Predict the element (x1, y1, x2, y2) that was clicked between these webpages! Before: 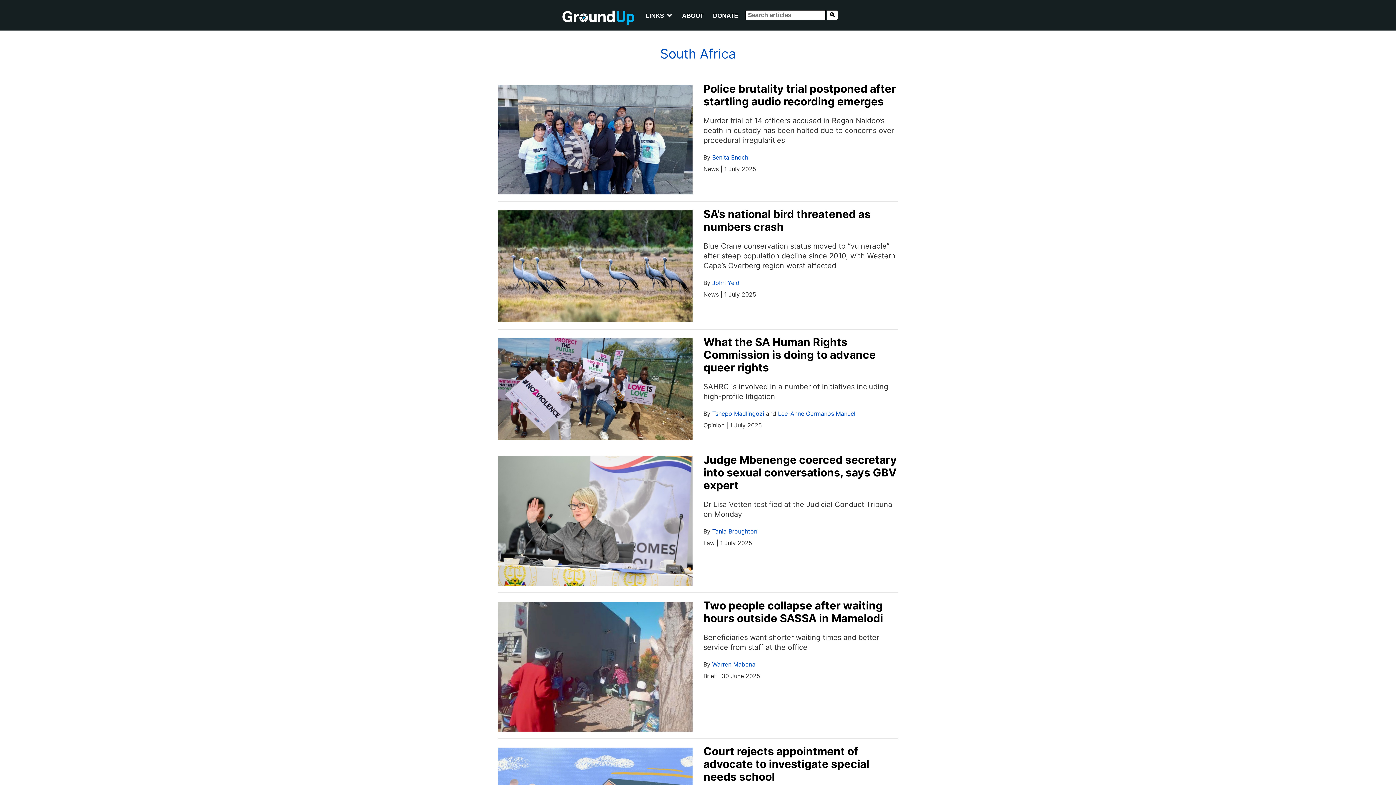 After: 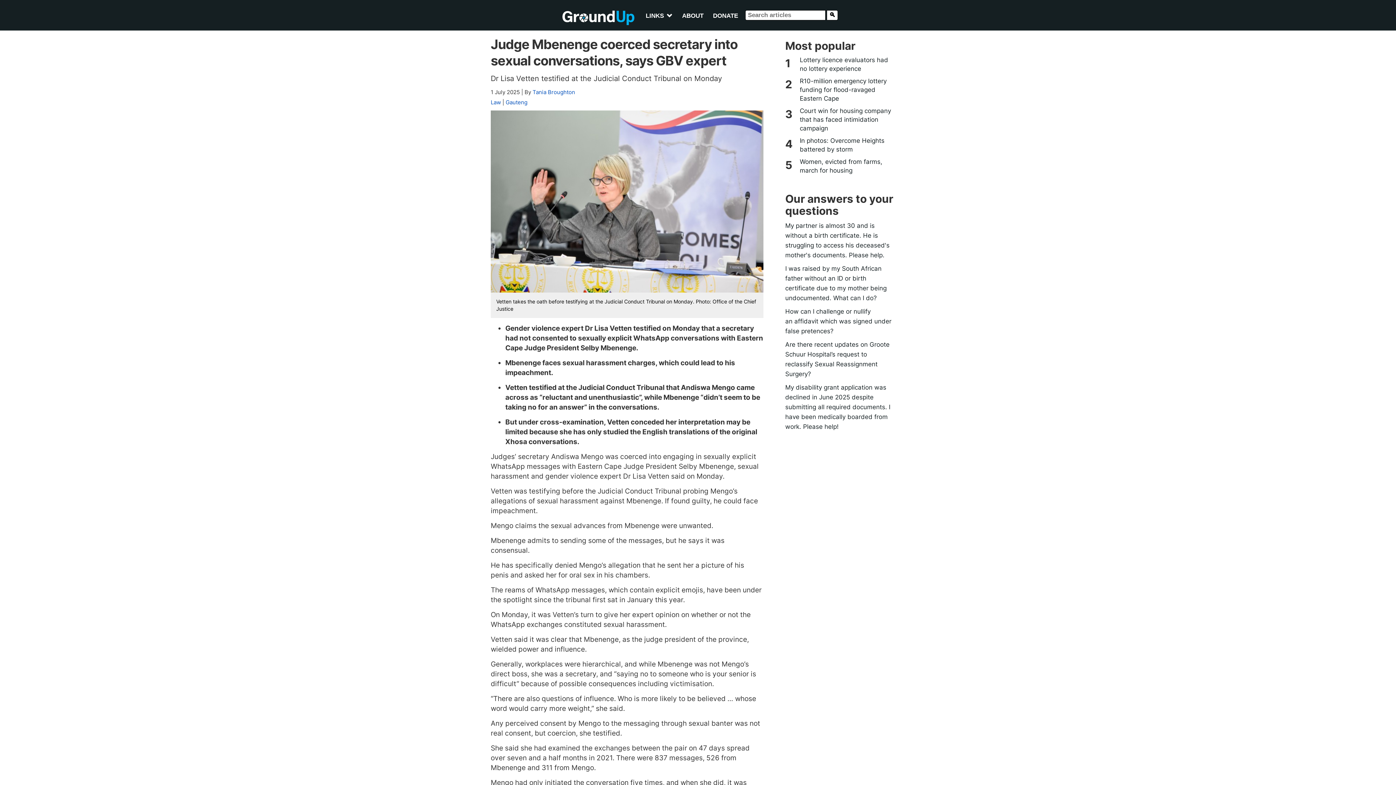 Action: bbox: (498, 451, 692, 590)